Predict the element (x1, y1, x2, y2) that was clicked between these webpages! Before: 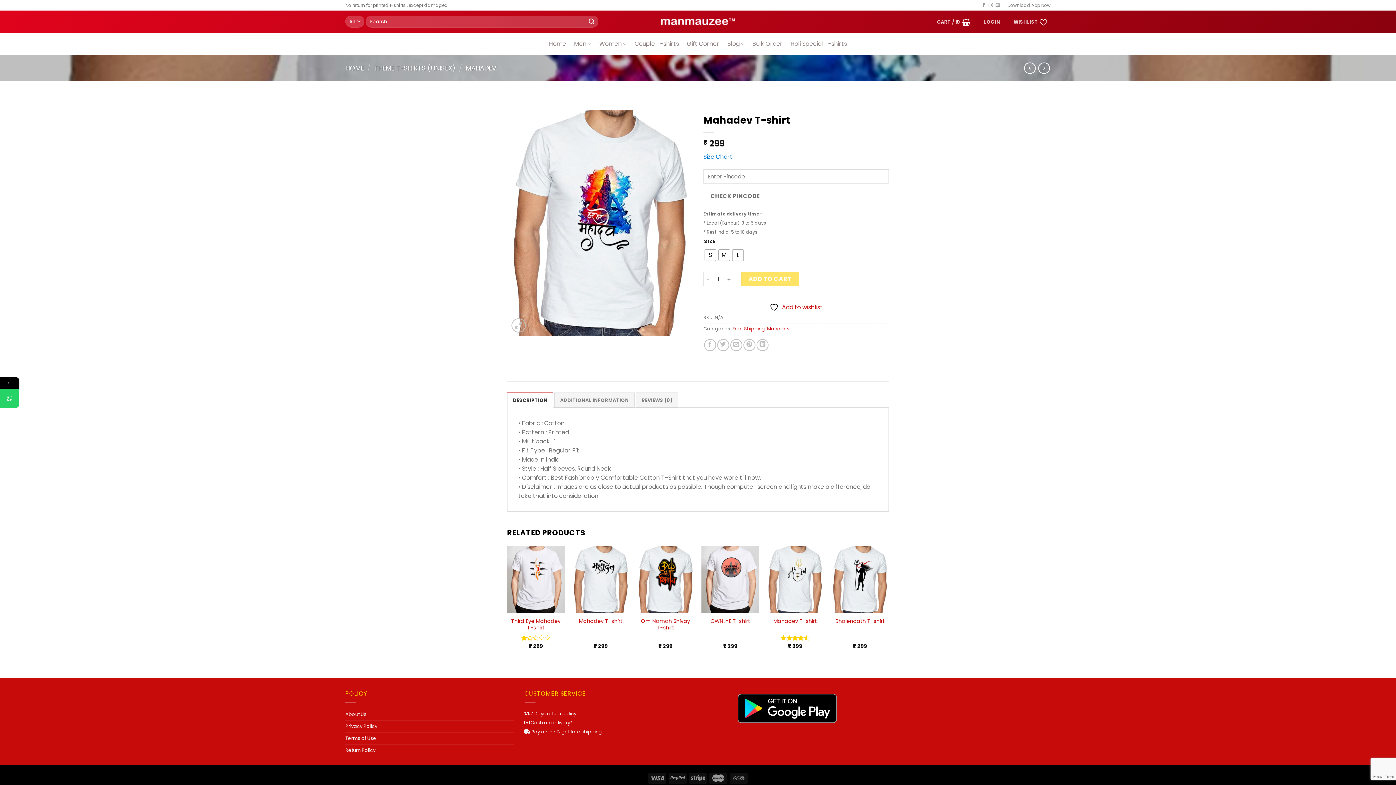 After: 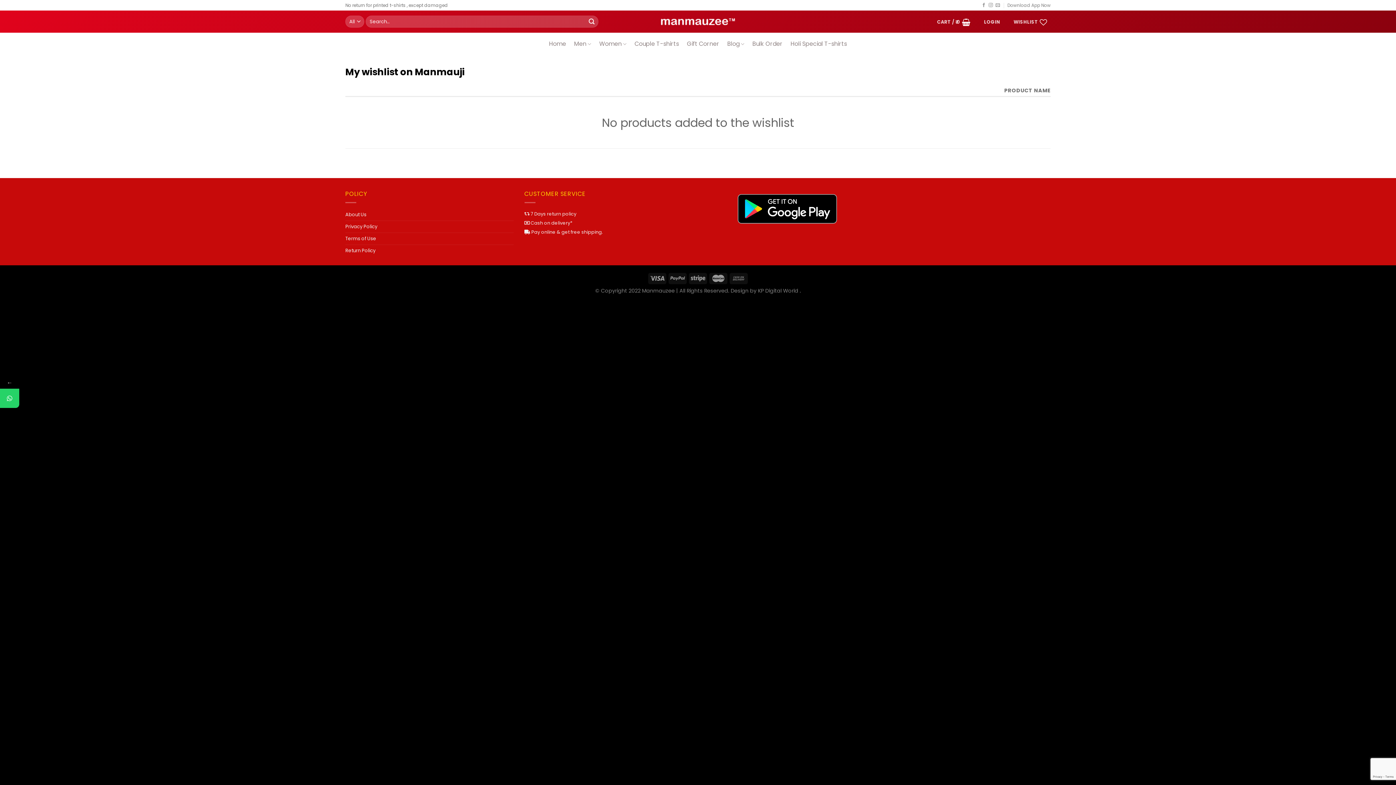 Action: bbox: (1010, 17, 1050, 26) label: WISHLIST